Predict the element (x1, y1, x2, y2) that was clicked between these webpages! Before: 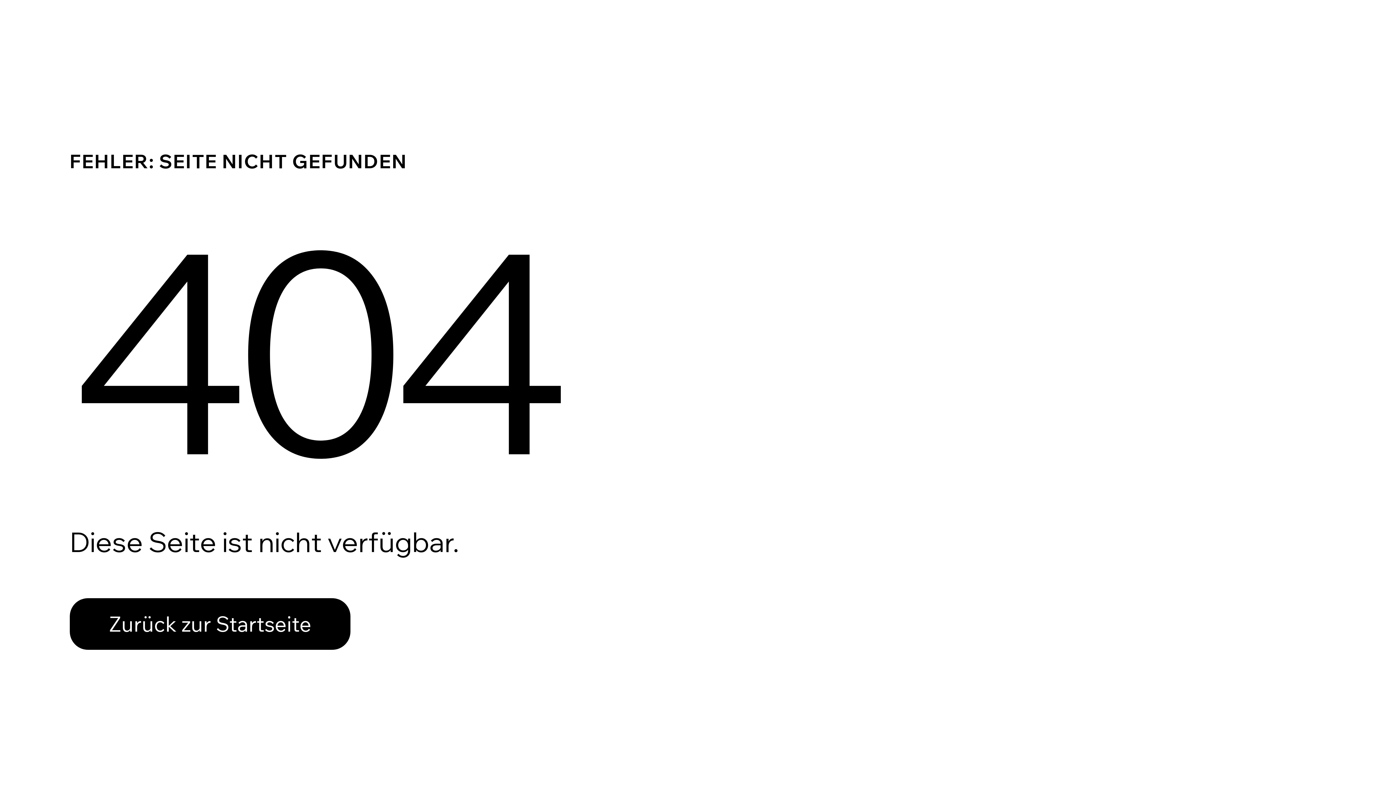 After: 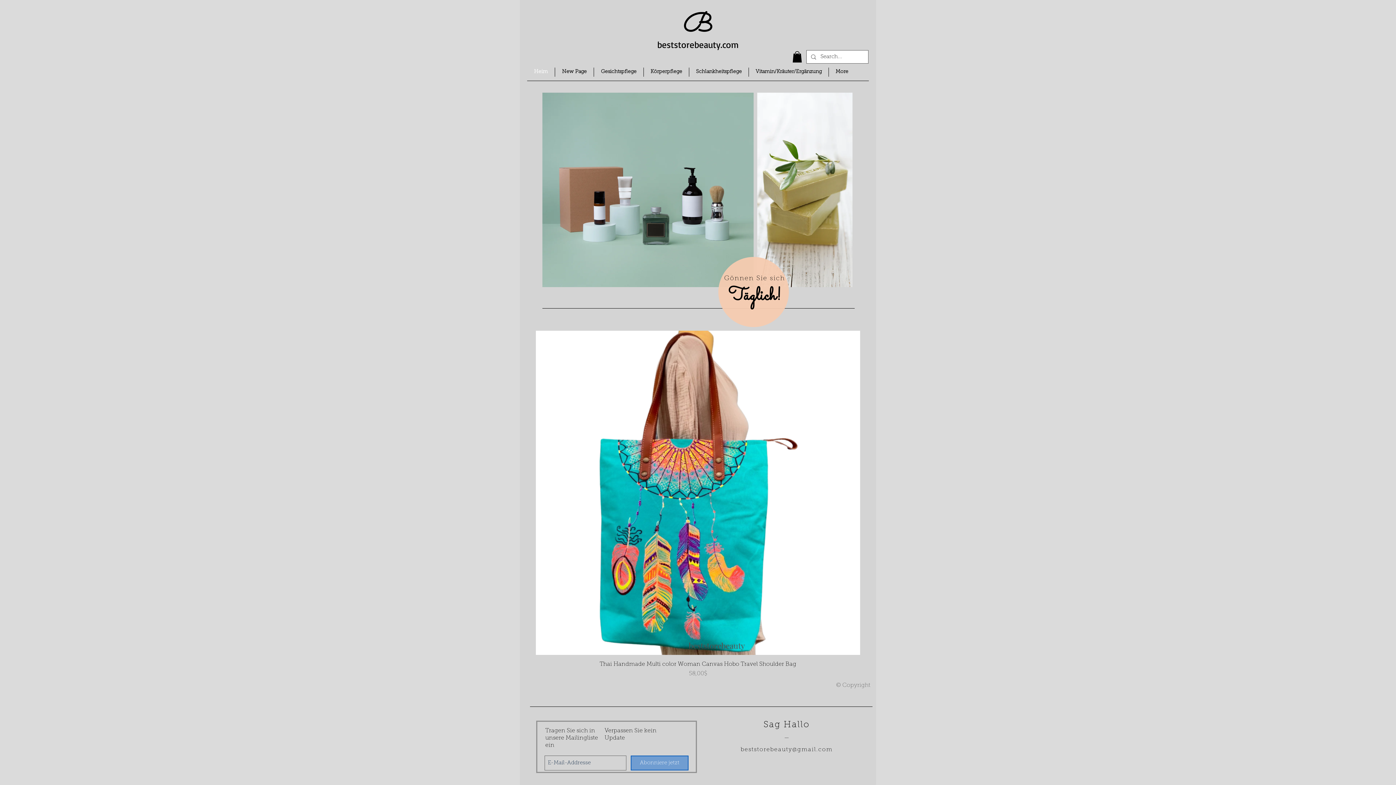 Action: label: Zurück zur Startseite bbox: (69, 582, 768, 659)